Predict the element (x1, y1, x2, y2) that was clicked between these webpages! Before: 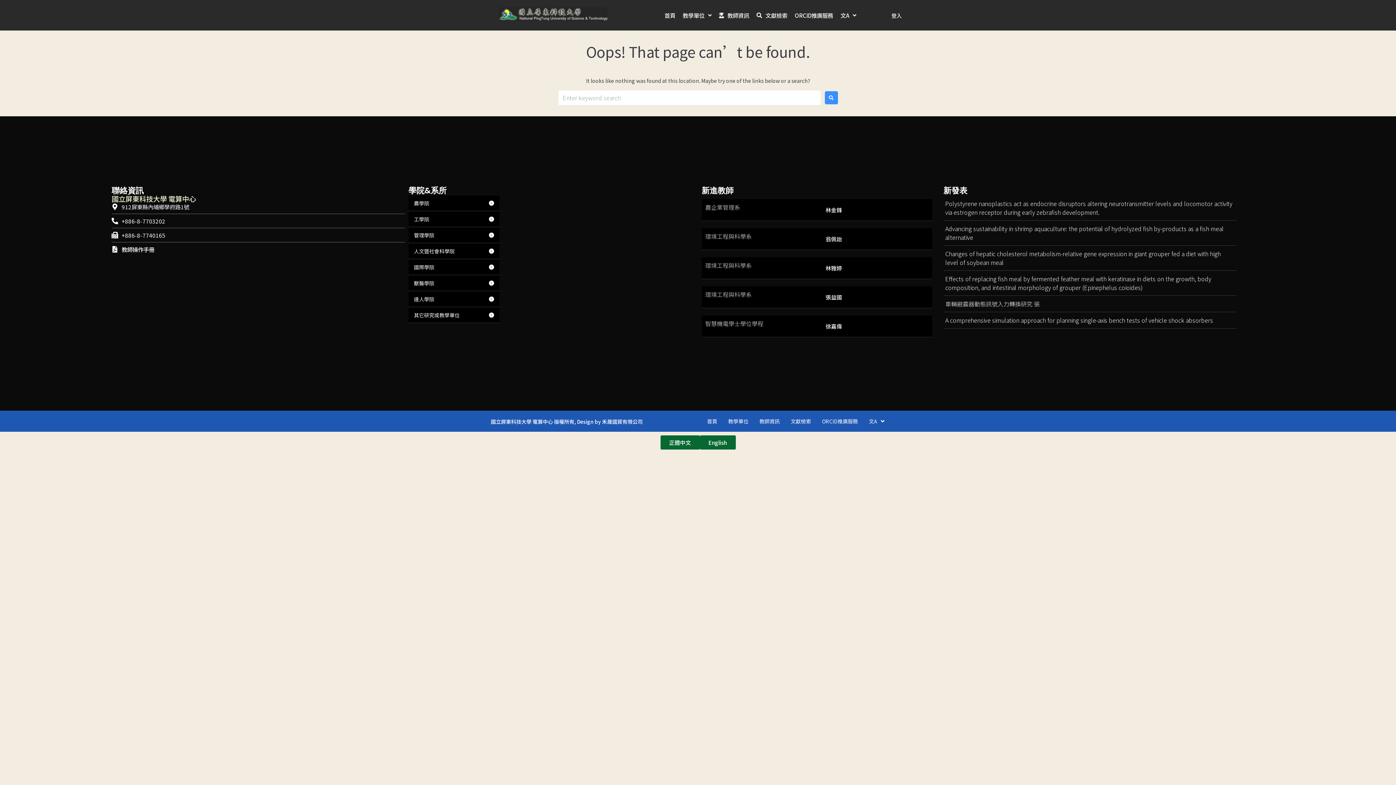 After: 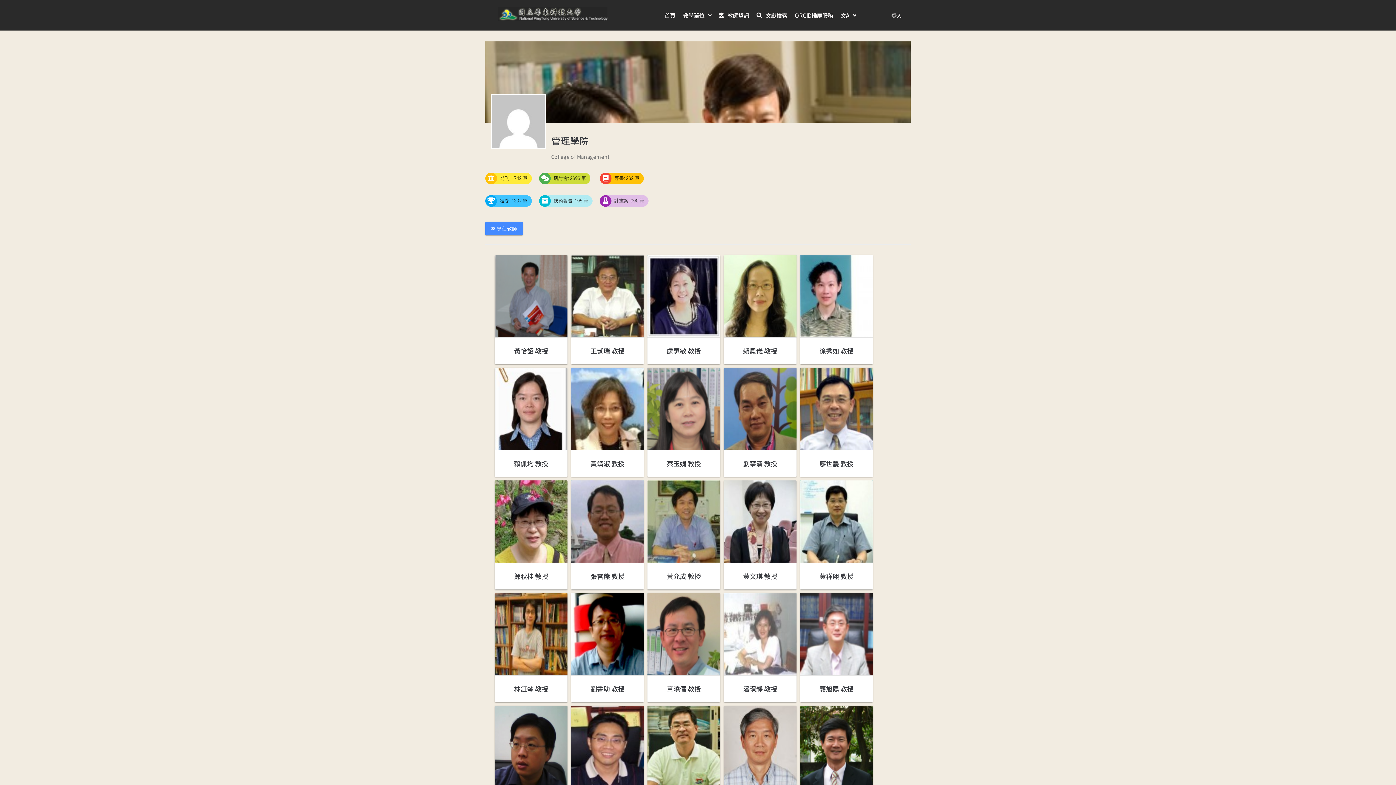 Action: label: 管理學院 bbox: (408, 227, 499, 243)